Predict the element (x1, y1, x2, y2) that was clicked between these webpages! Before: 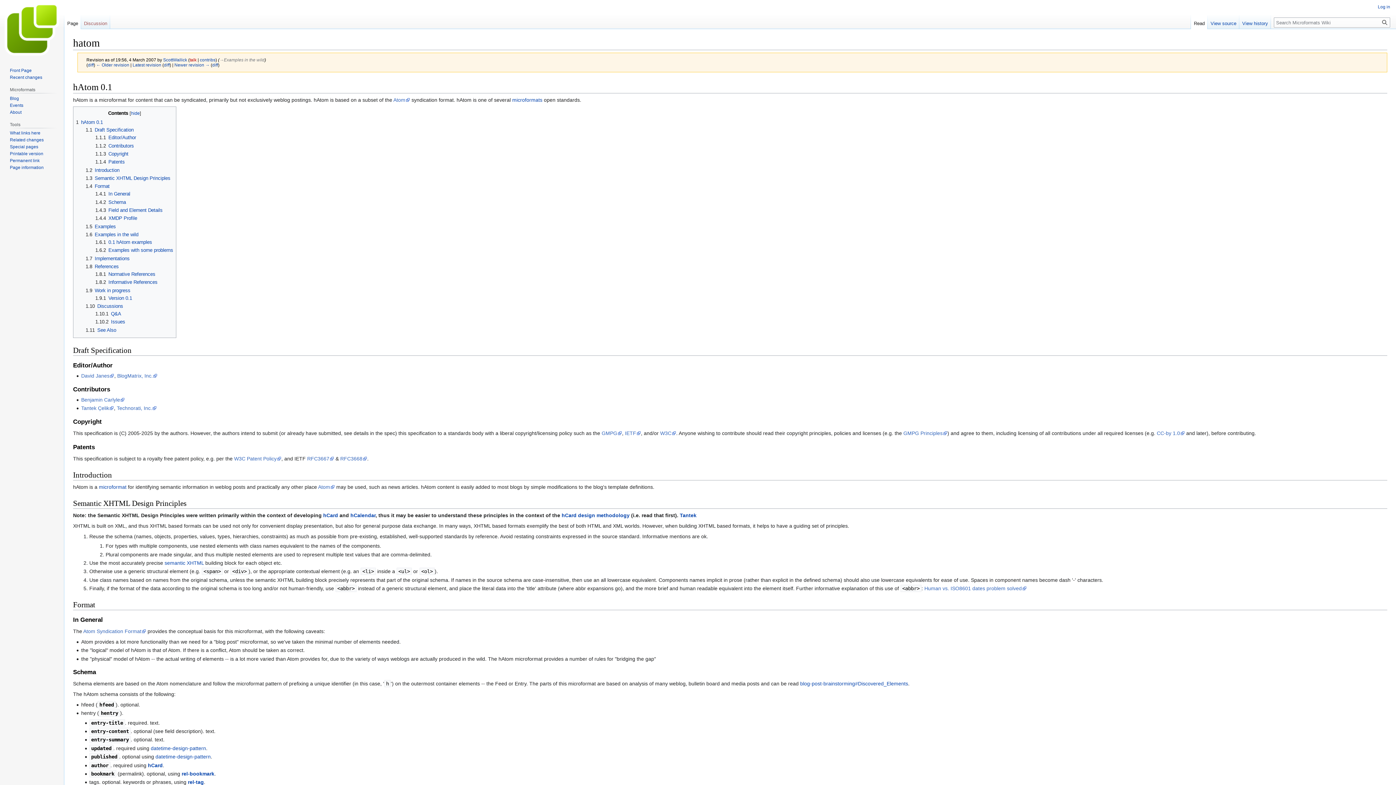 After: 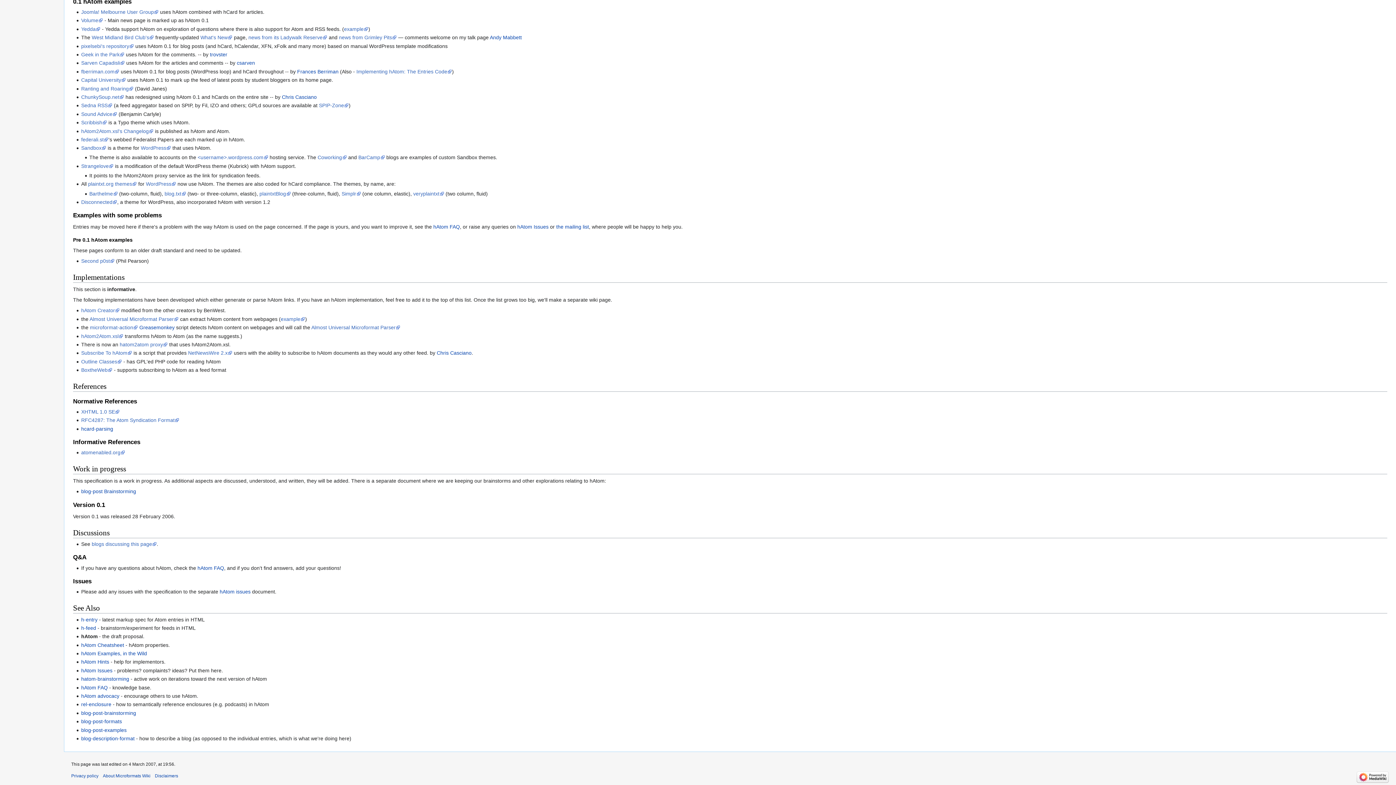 Action: label: 1.6.2	Examples with some problems bbox: (95, 247, 173, 253)